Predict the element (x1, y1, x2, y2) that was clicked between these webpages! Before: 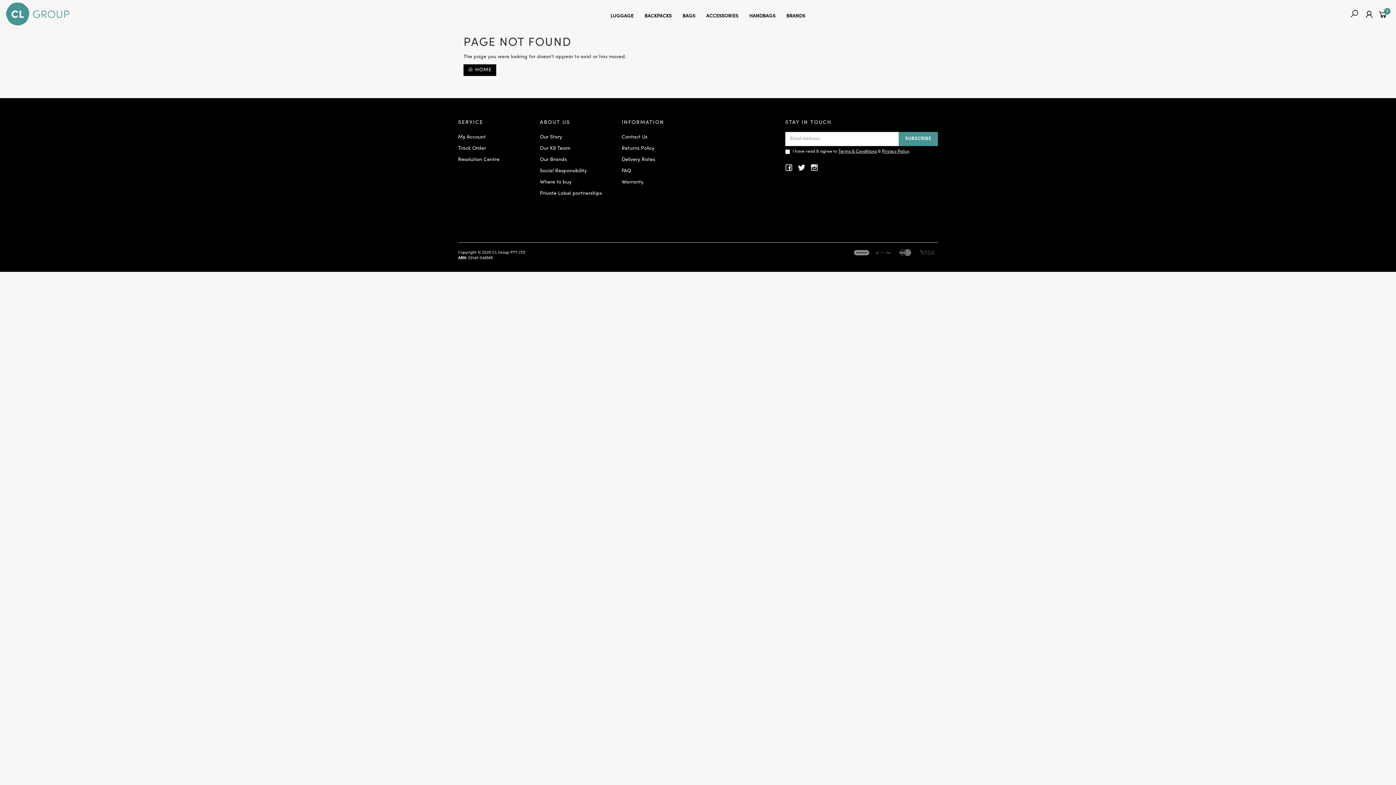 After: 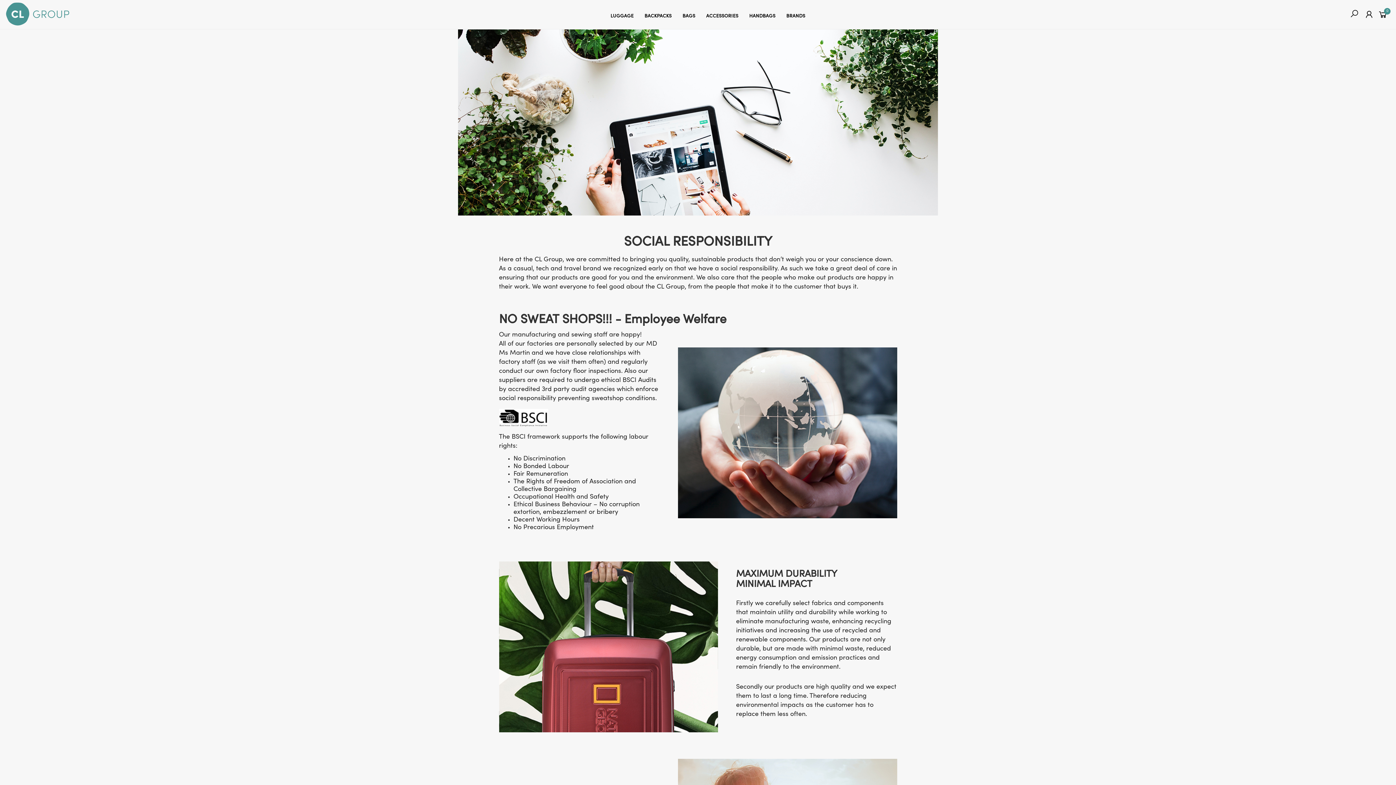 Action: bbox: (540, 165, 605, 176) label: Social Responsibility